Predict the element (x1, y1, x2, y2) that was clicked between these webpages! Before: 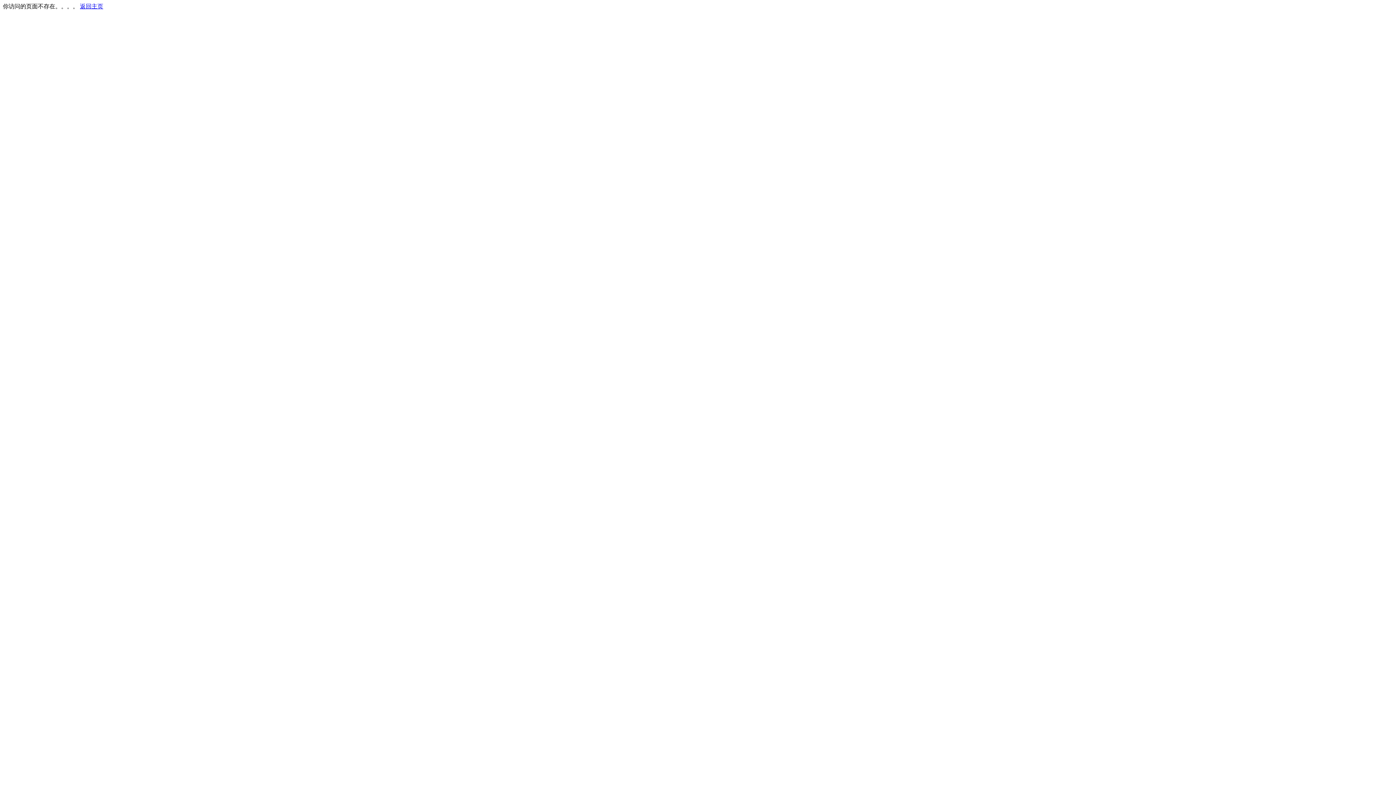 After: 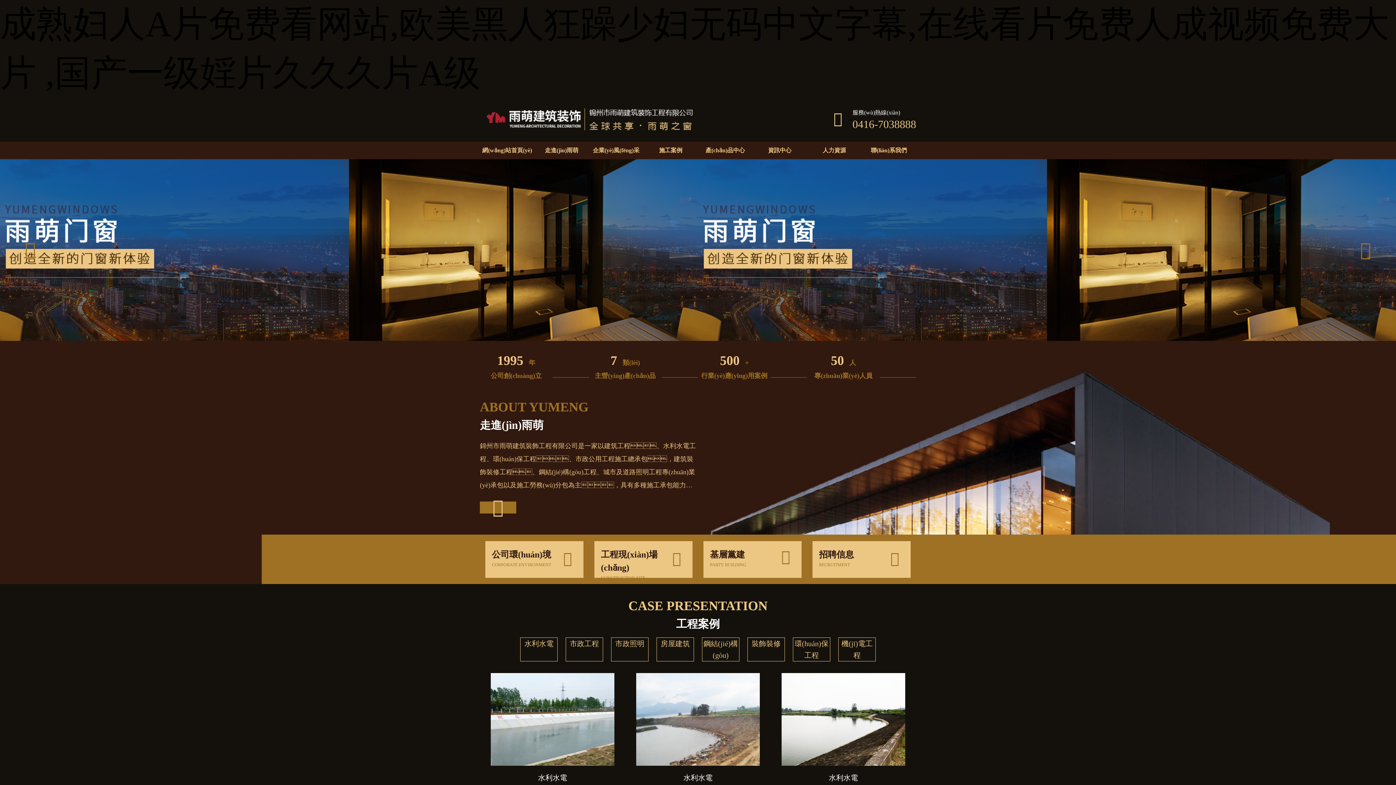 Action: bbox: (80, 3, 103, 9) label: 返回主页